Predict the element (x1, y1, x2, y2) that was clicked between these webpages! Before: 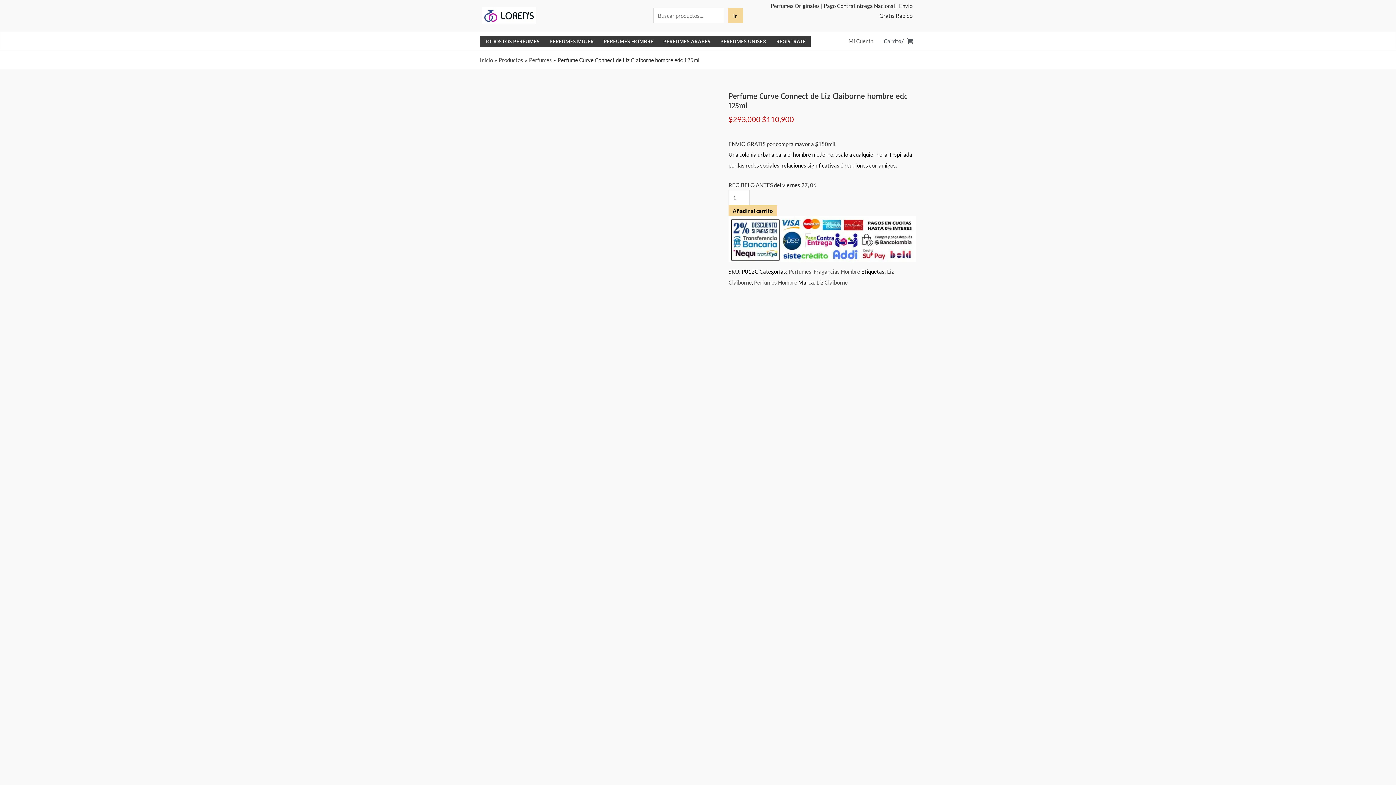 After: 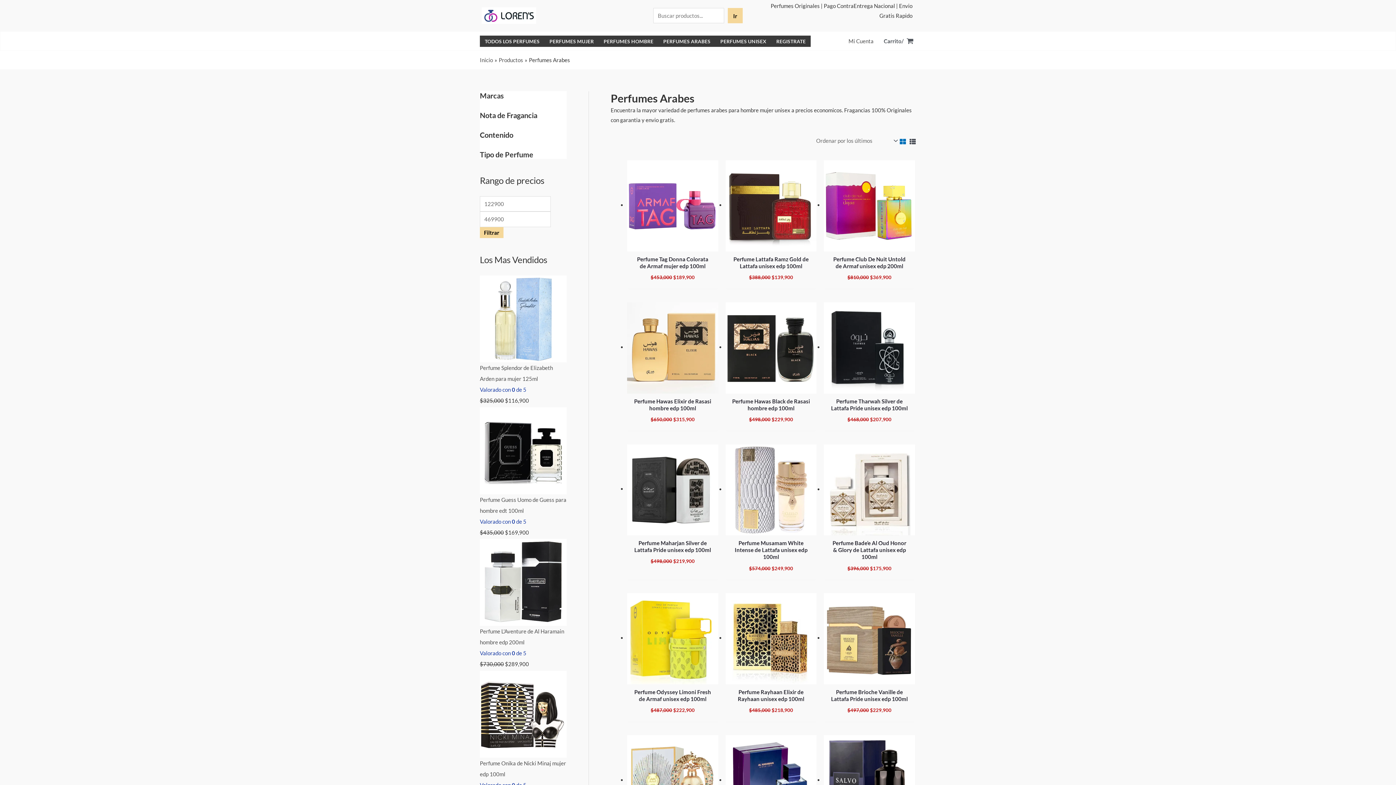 Action: bbox: (658, 35, 715, 46) label: PERFUMES ARABES